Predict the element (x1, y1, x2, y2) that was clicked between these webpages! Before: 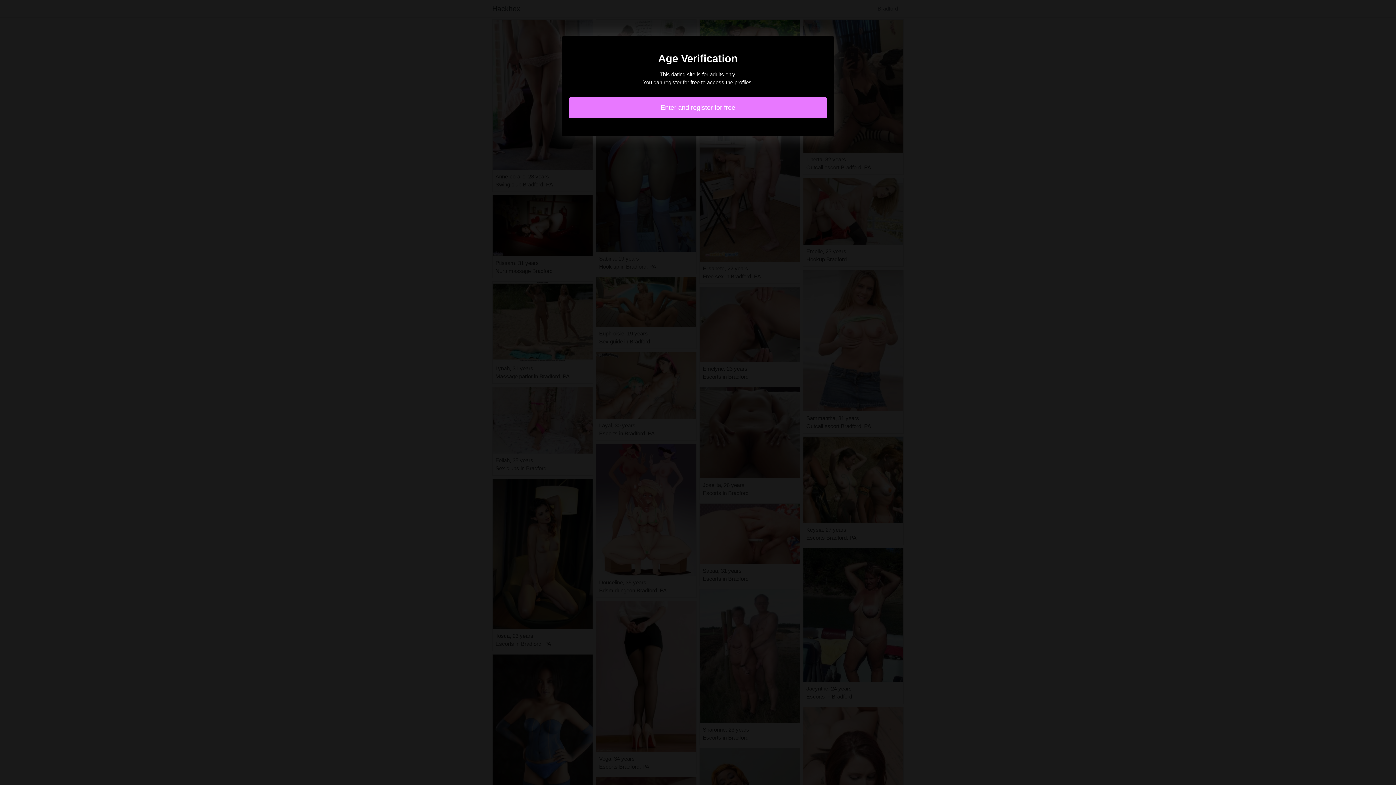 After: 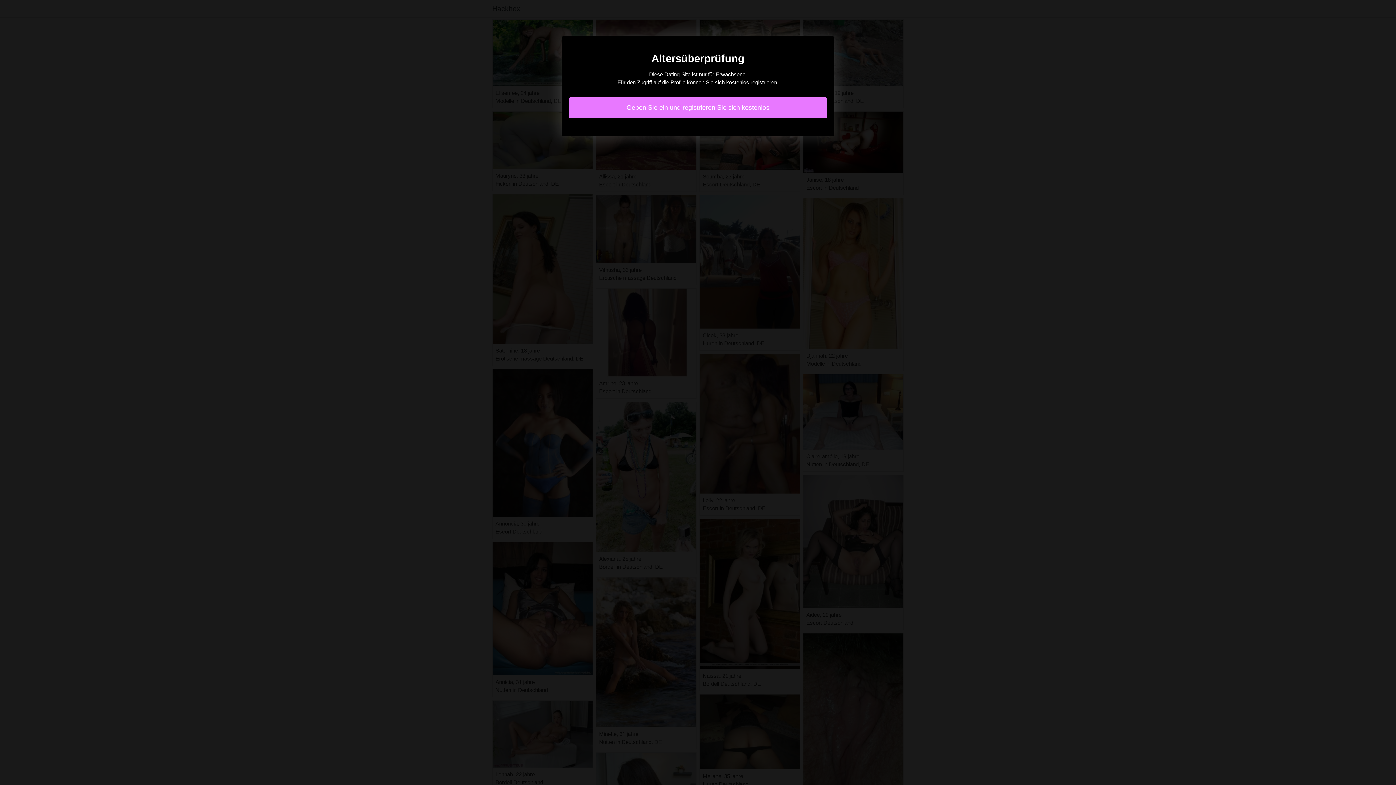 Action: bbox: (569, 97, 827, 118) label: Enter and register for free